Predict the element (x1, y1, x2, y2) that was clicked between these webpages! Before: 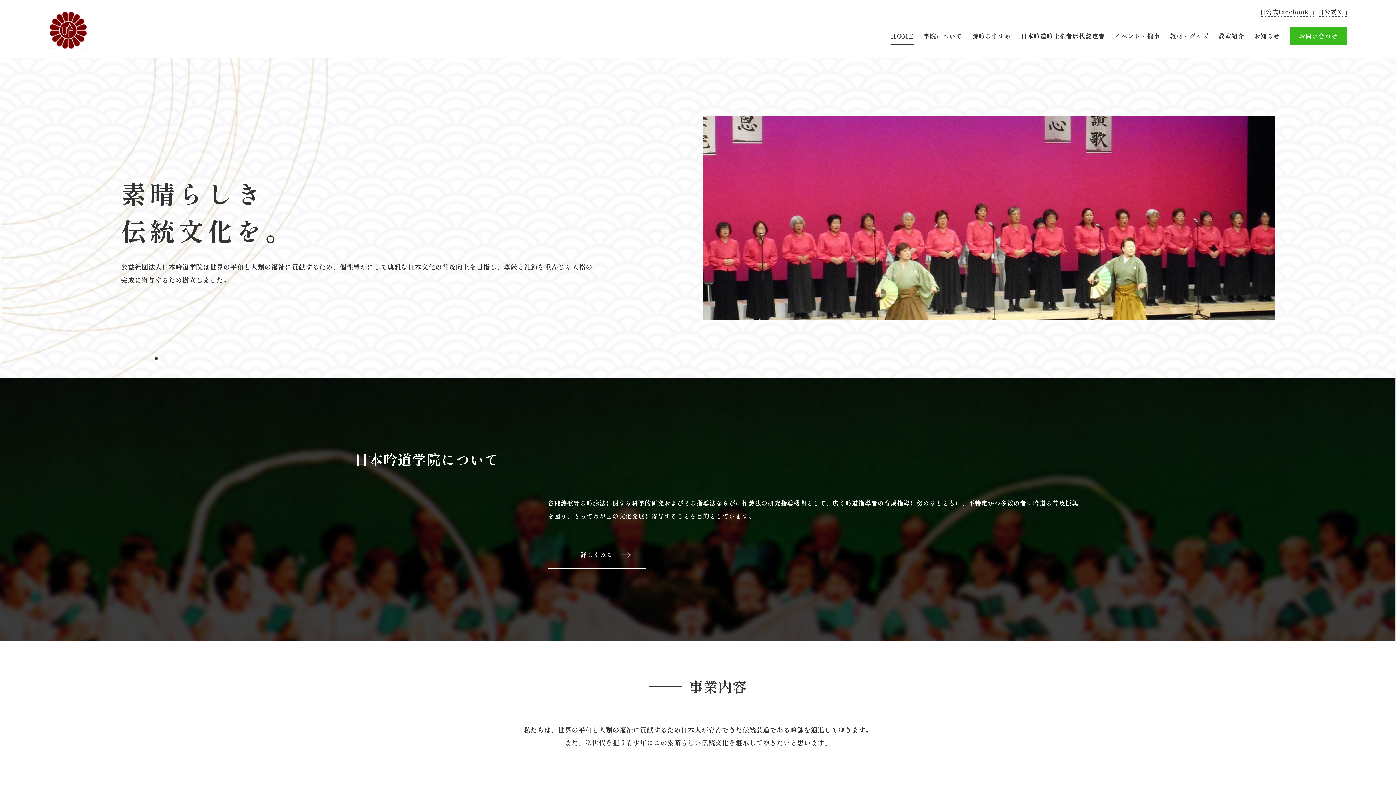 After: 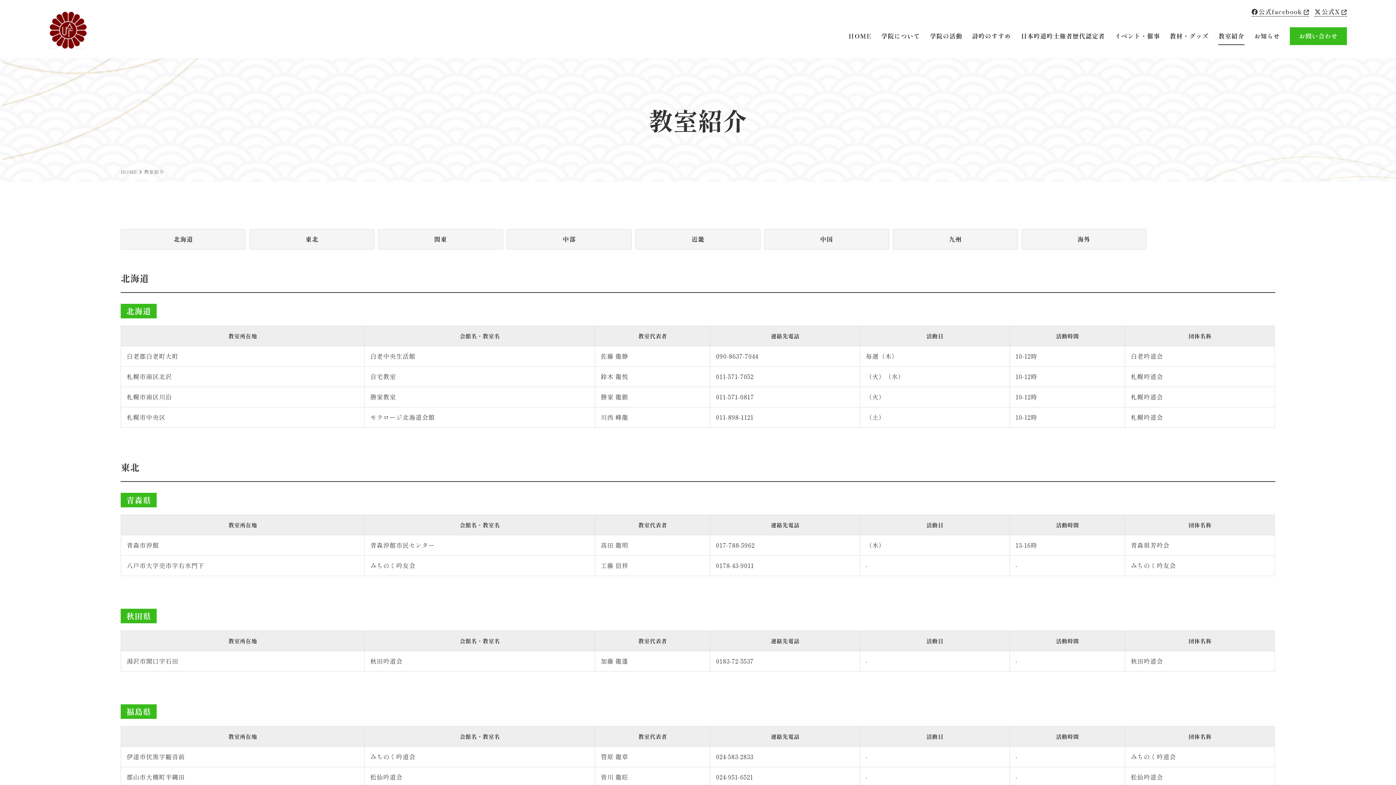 Action: bbox: (1218, 27, 1244, 45) label: 教室紹介